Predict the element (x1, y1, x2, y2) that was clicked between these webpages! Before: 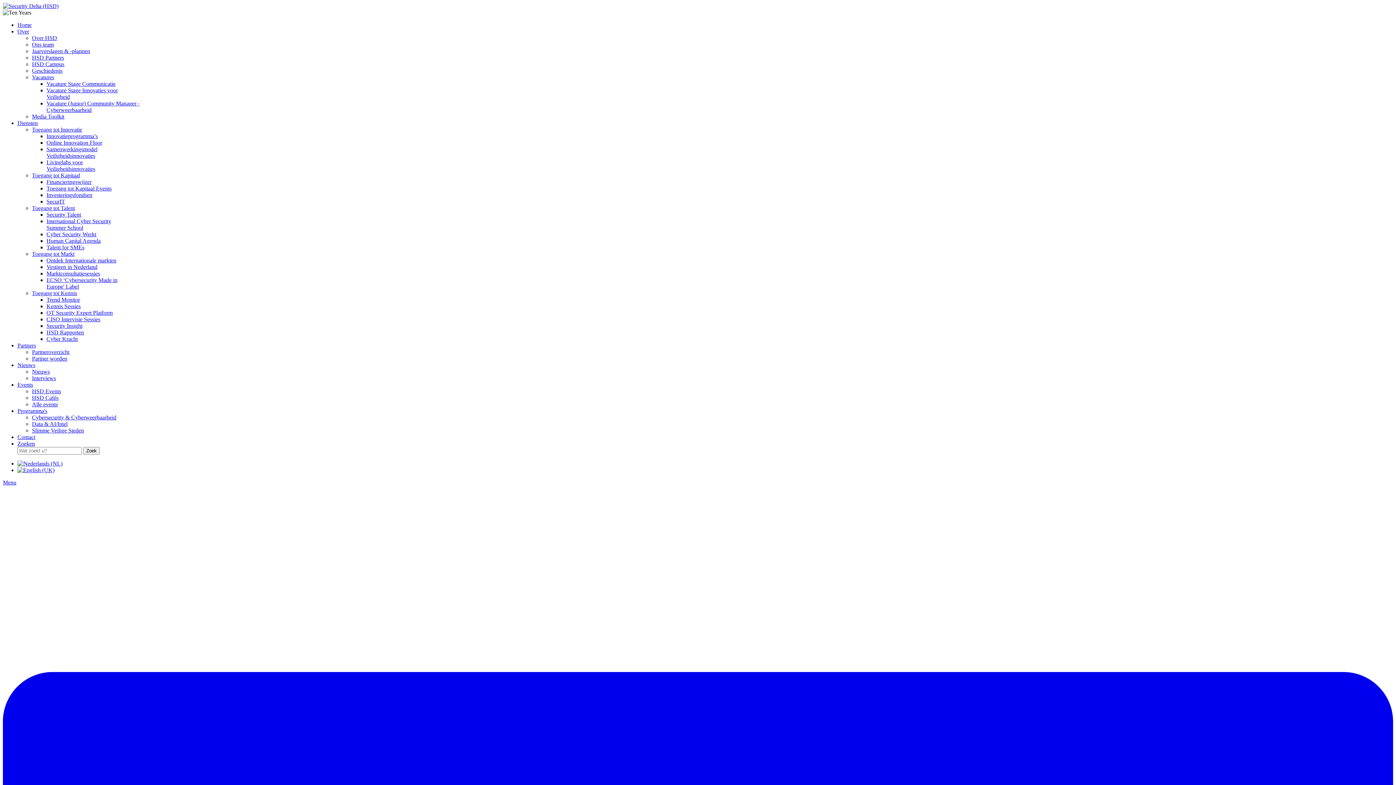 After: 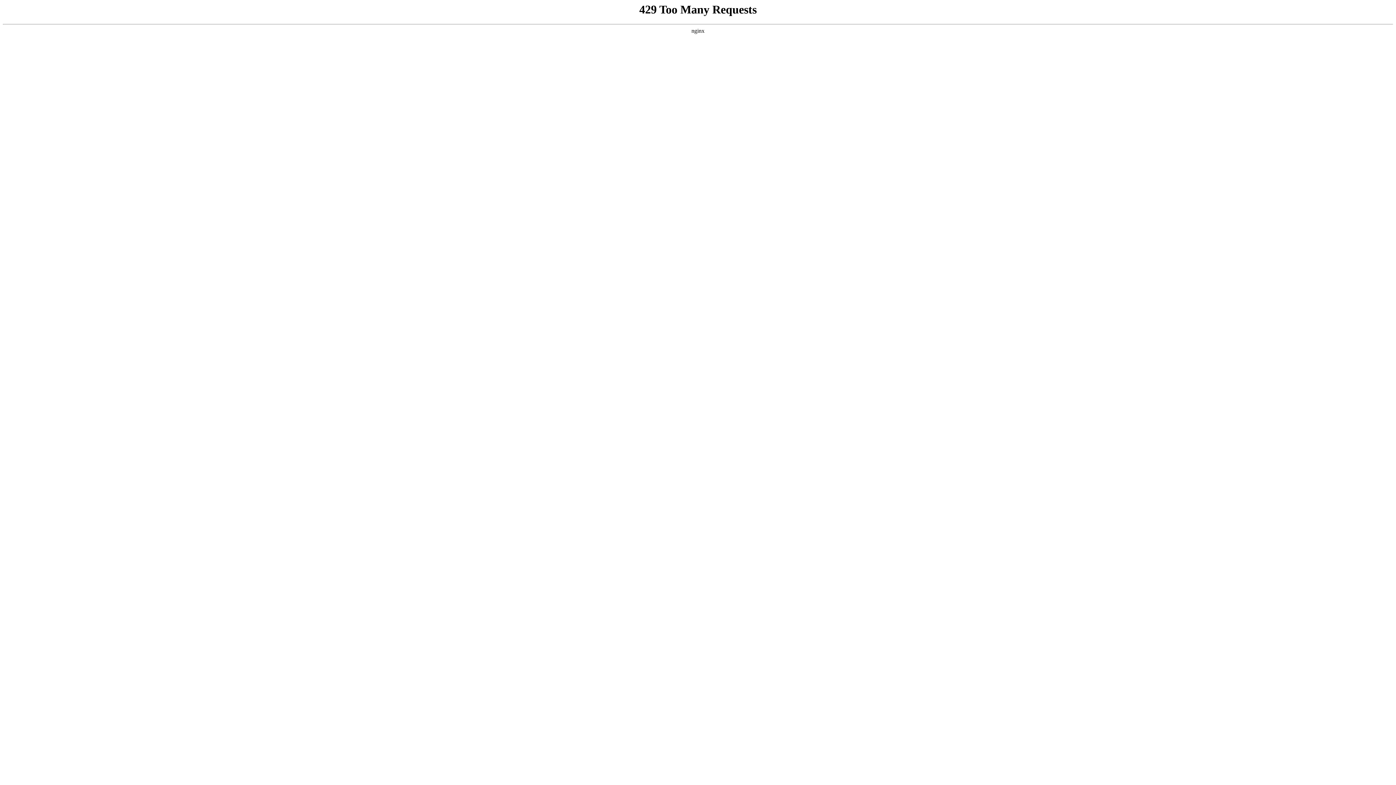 Action: bbox: (46, 185, 111, 191) label: Toegang tot Kapitaal Events